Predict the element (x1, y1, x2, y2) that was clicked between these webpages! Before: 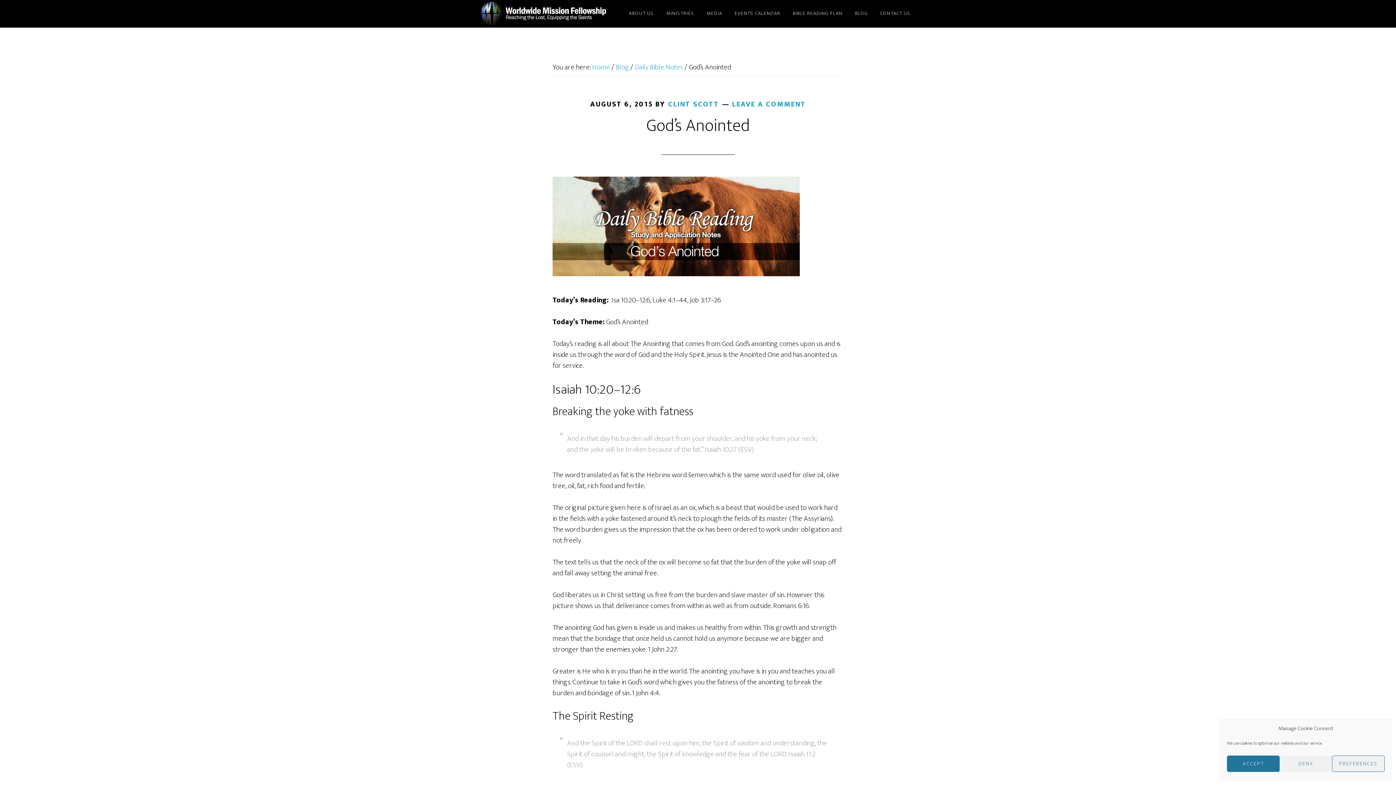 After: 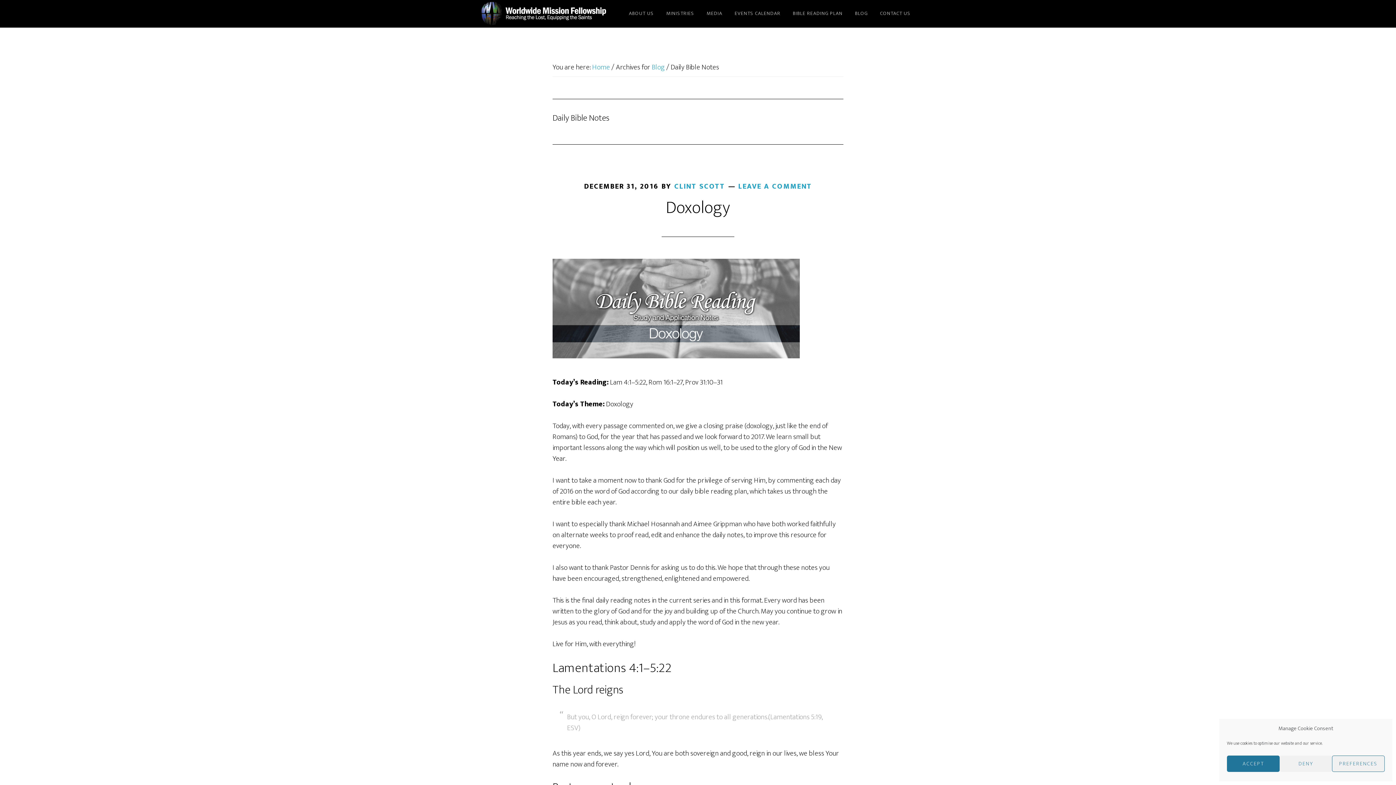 Action: label: Daily Bible Notes bbox: (634, 61, 683, 73)